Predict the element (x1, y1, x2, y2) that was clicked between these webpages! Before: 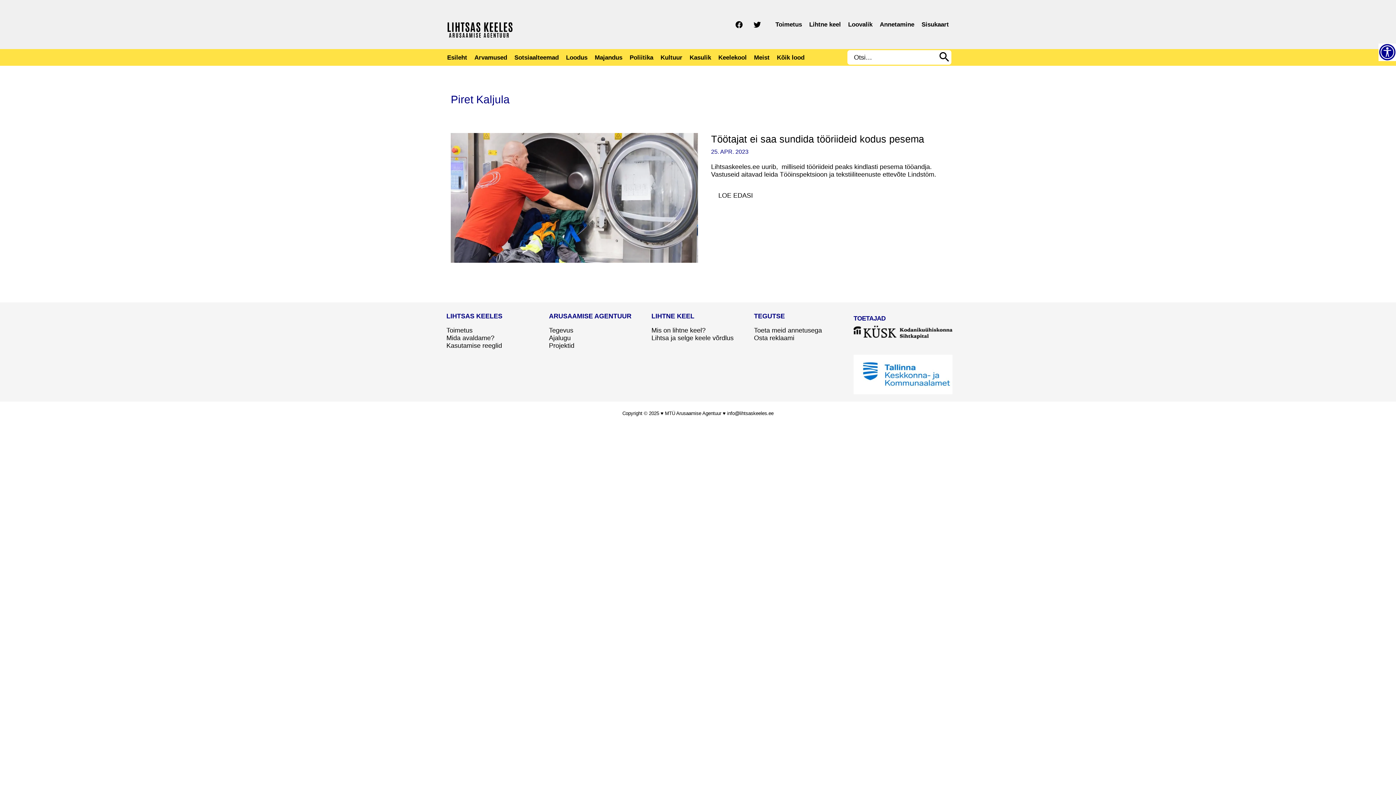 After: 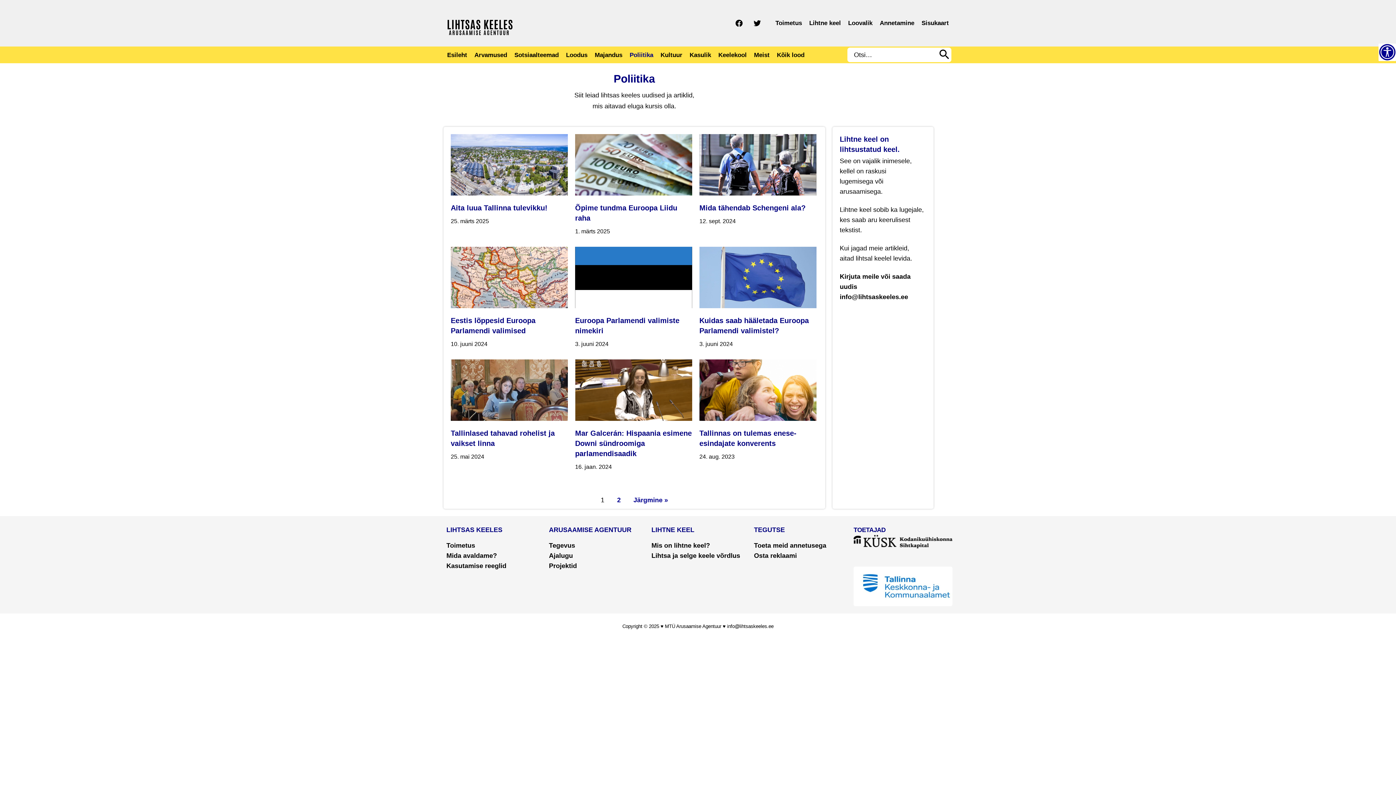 Action: label: Poliitika bbox: (626, 54, 657, 61)